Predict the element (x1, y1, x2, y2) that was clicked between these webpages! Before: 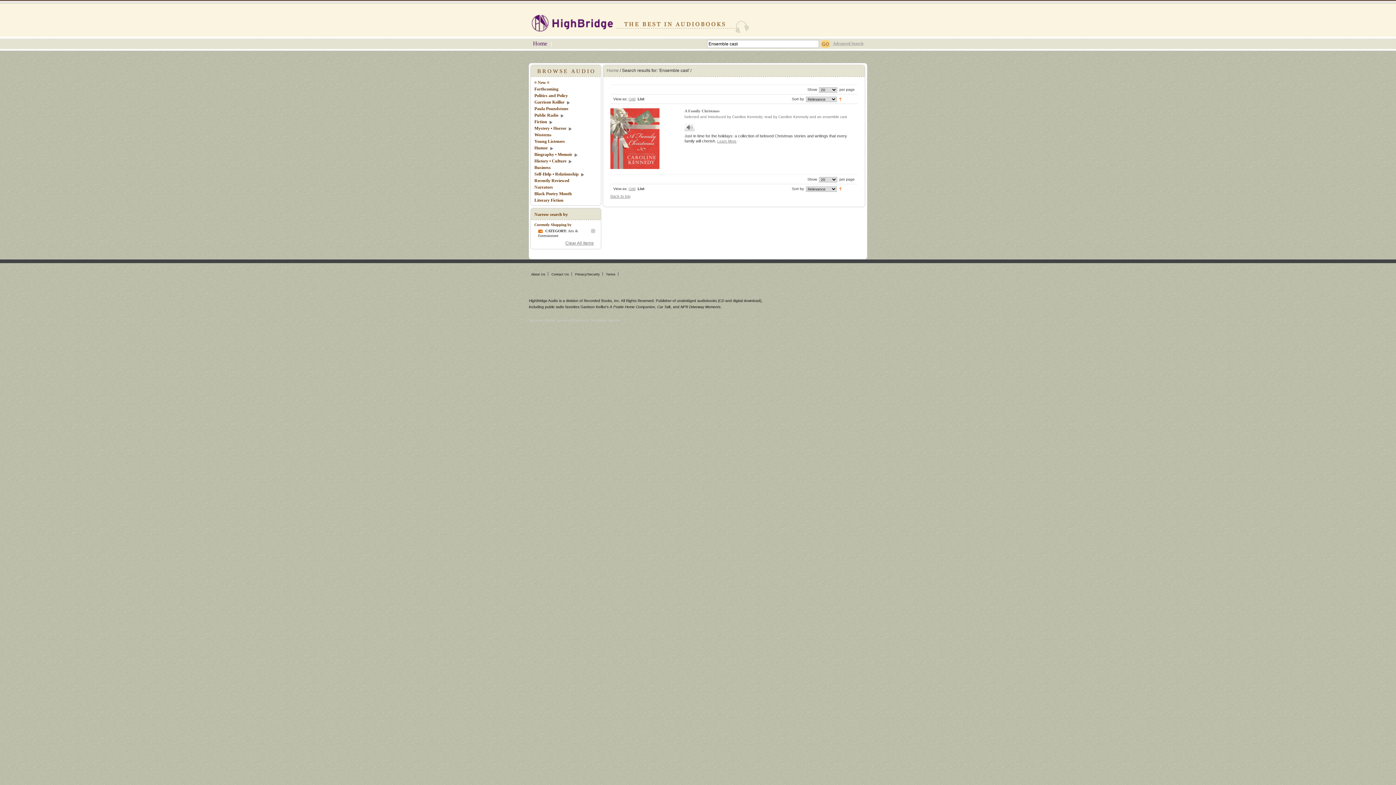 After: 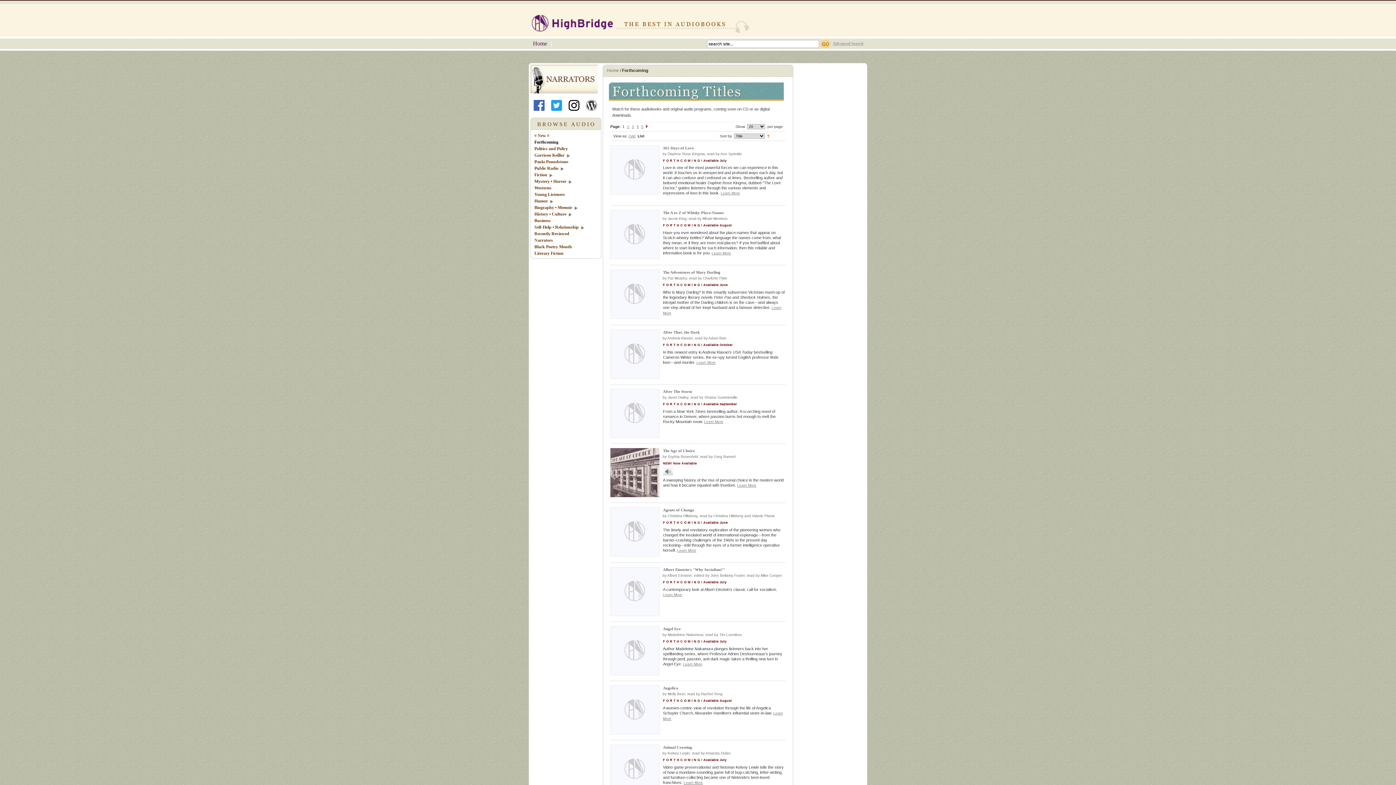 Action: label: Forthcoming bbox: (534, 85, 558, 92)